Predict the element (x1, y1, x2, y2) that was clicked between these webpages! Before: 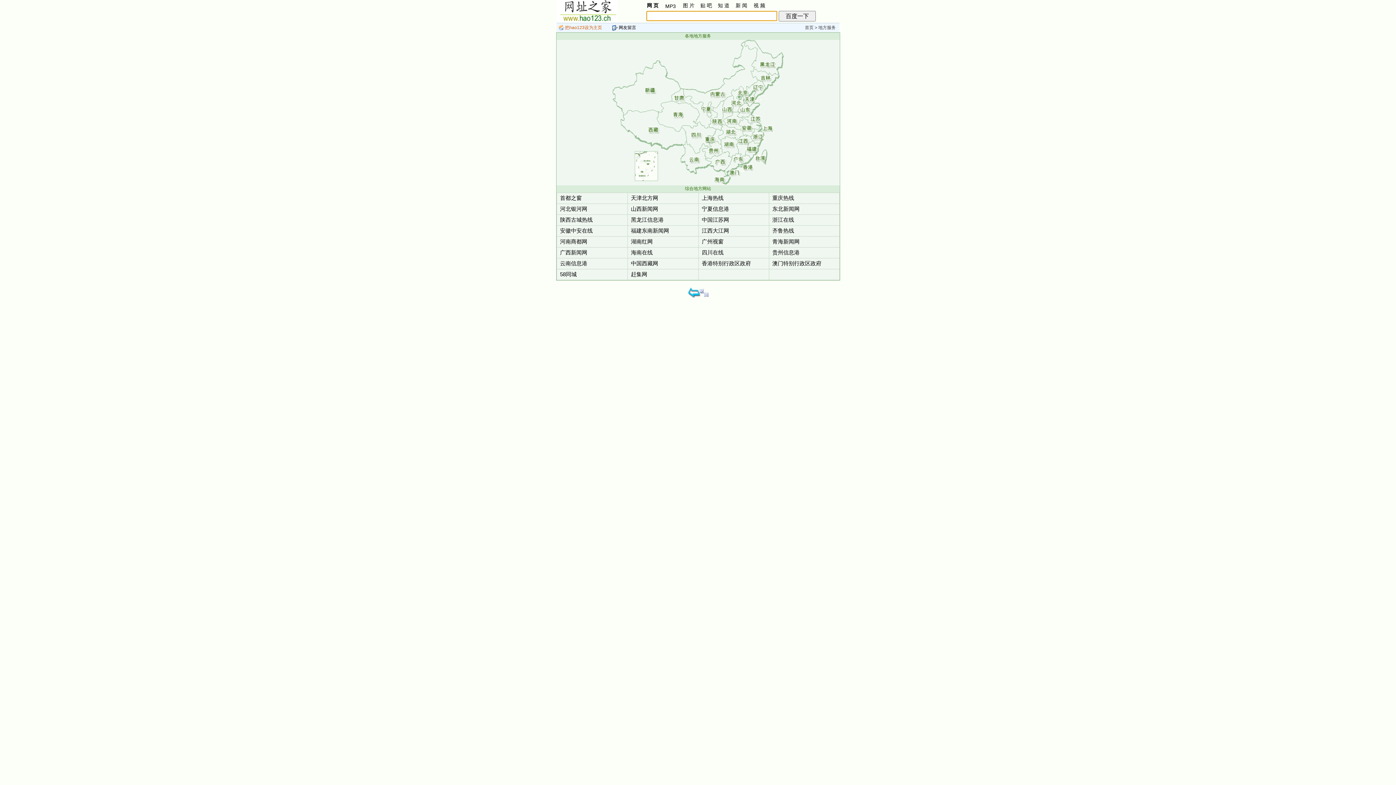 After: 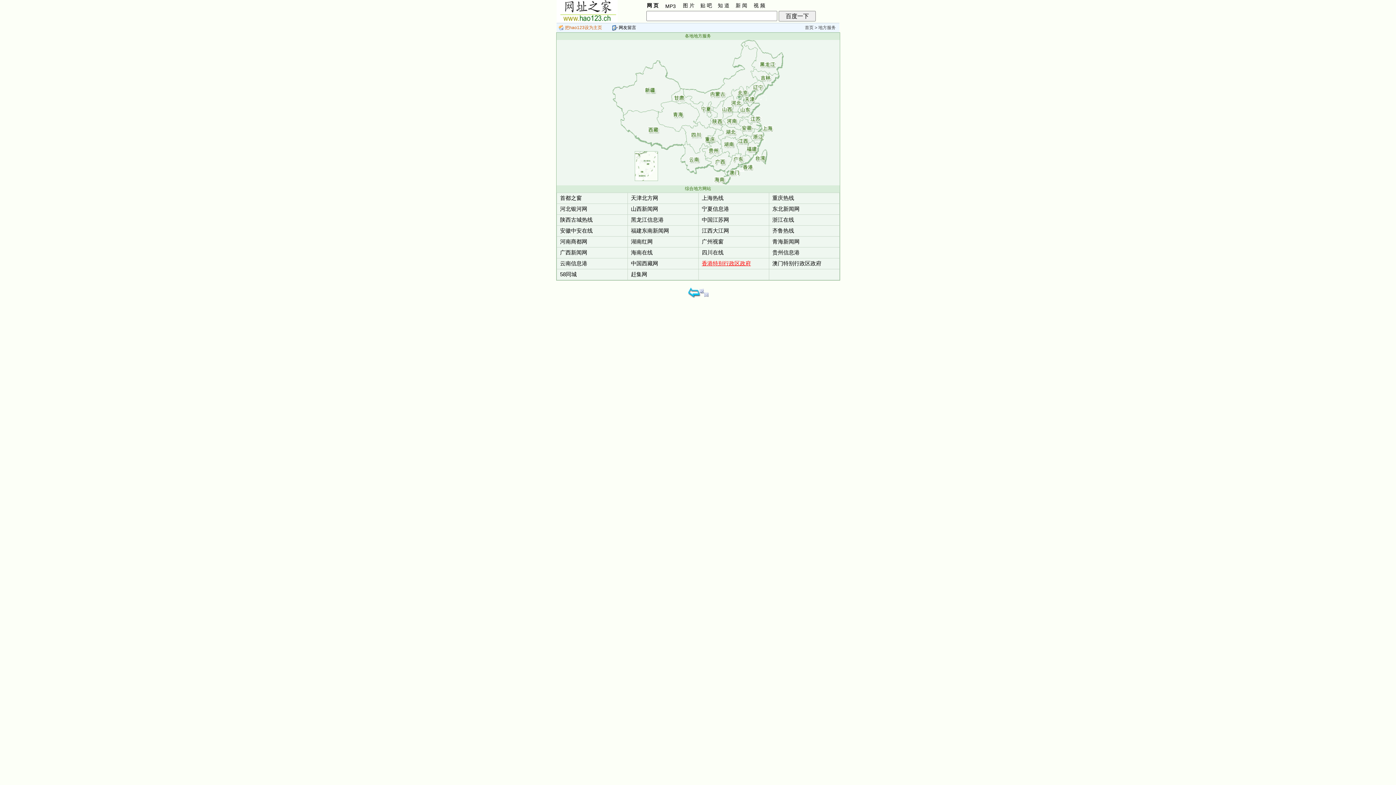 Action: bbox: (700, 260, 751, 266) label: 香港特别行政区政府